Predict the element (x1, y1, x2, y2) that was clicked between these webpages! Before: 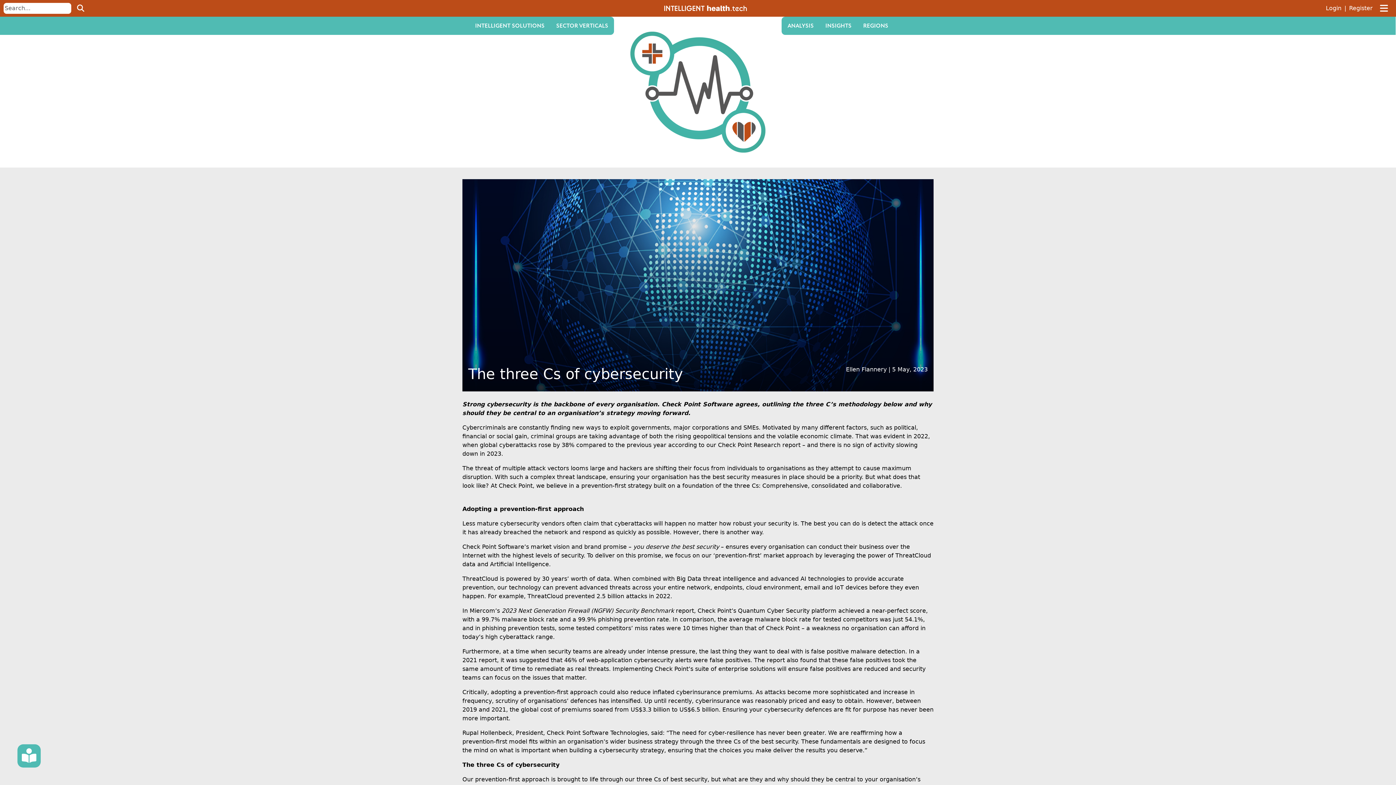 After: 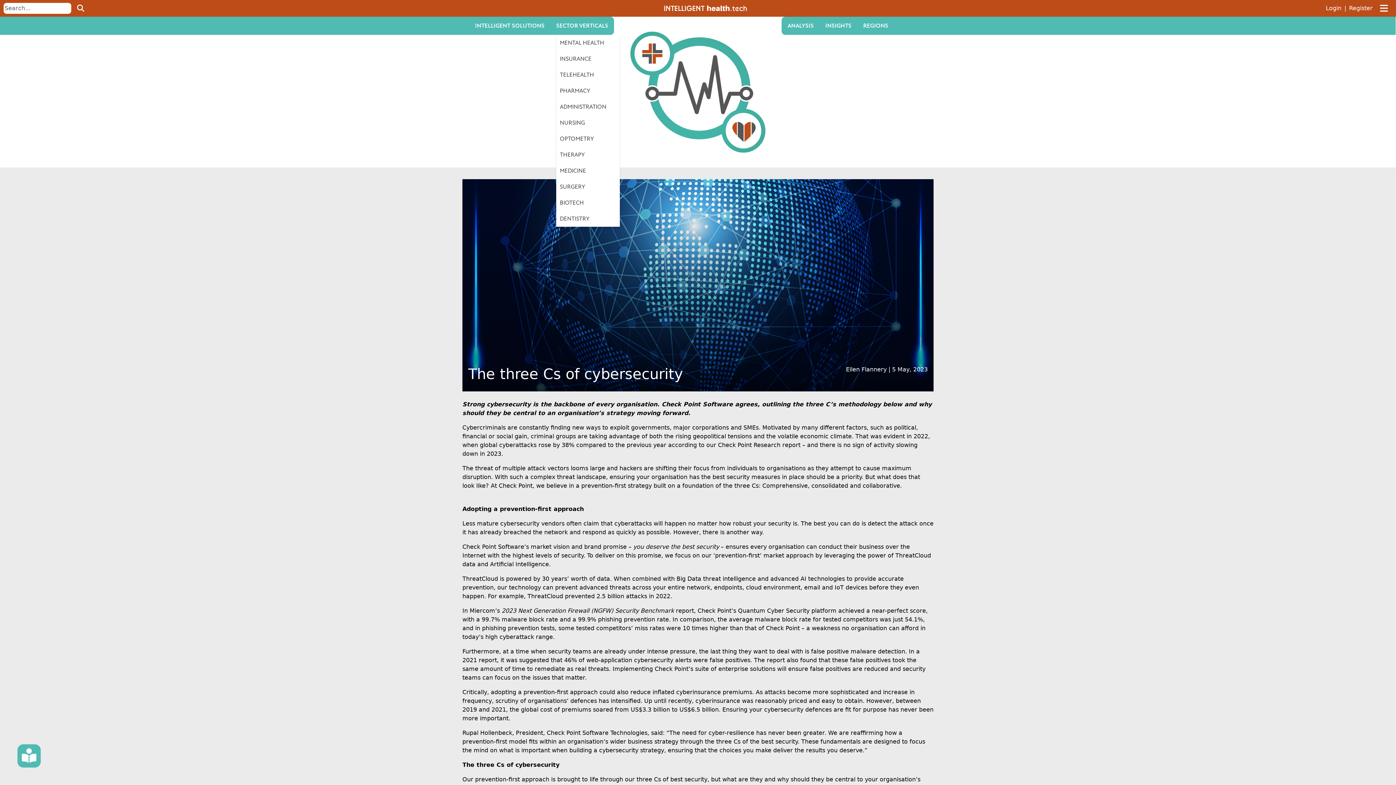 Action: bbox: (556, 22, 608, 29) label: SECTOR VERTICALS